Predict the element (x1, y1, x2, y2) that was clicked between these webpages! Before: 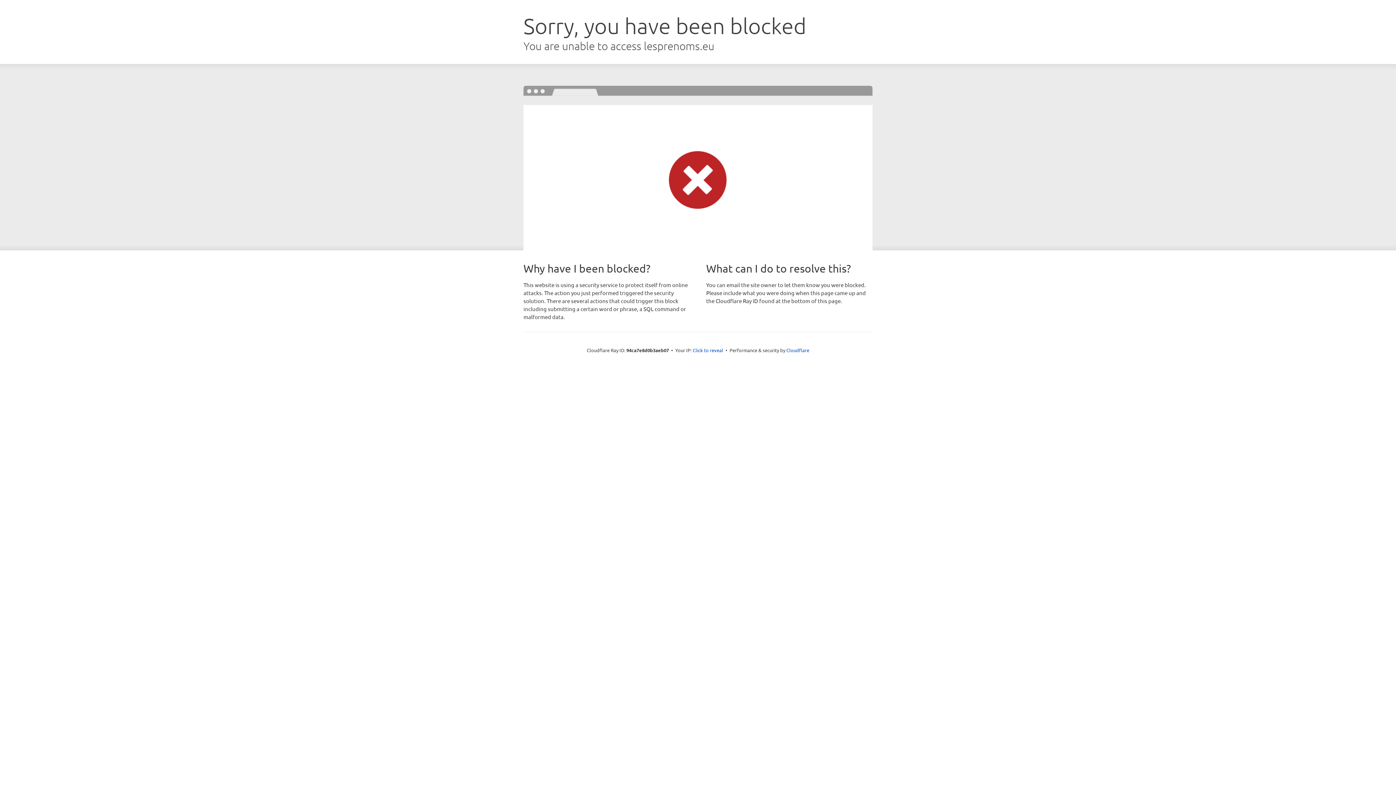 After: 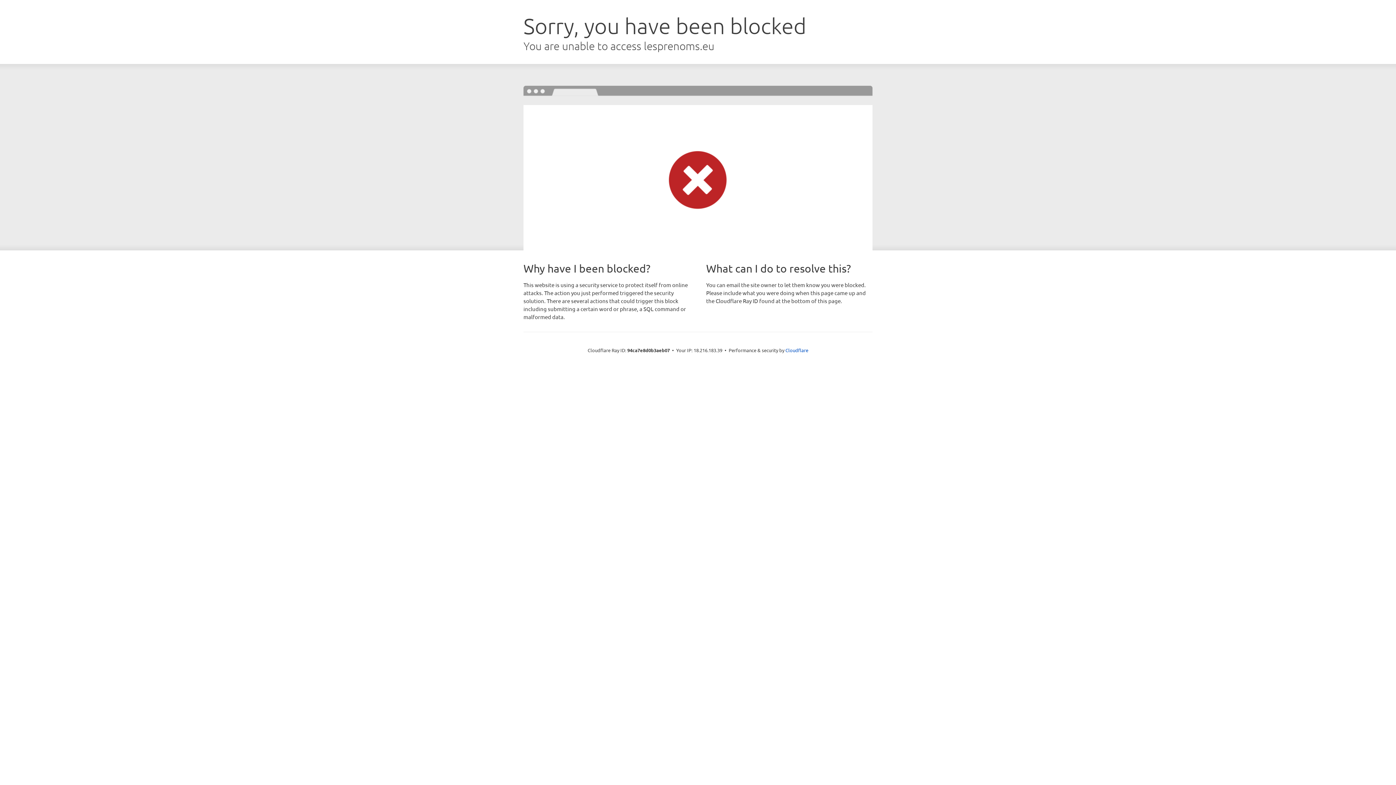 Action: label: Click to reveal bbox: (692, 346, 723, 353)